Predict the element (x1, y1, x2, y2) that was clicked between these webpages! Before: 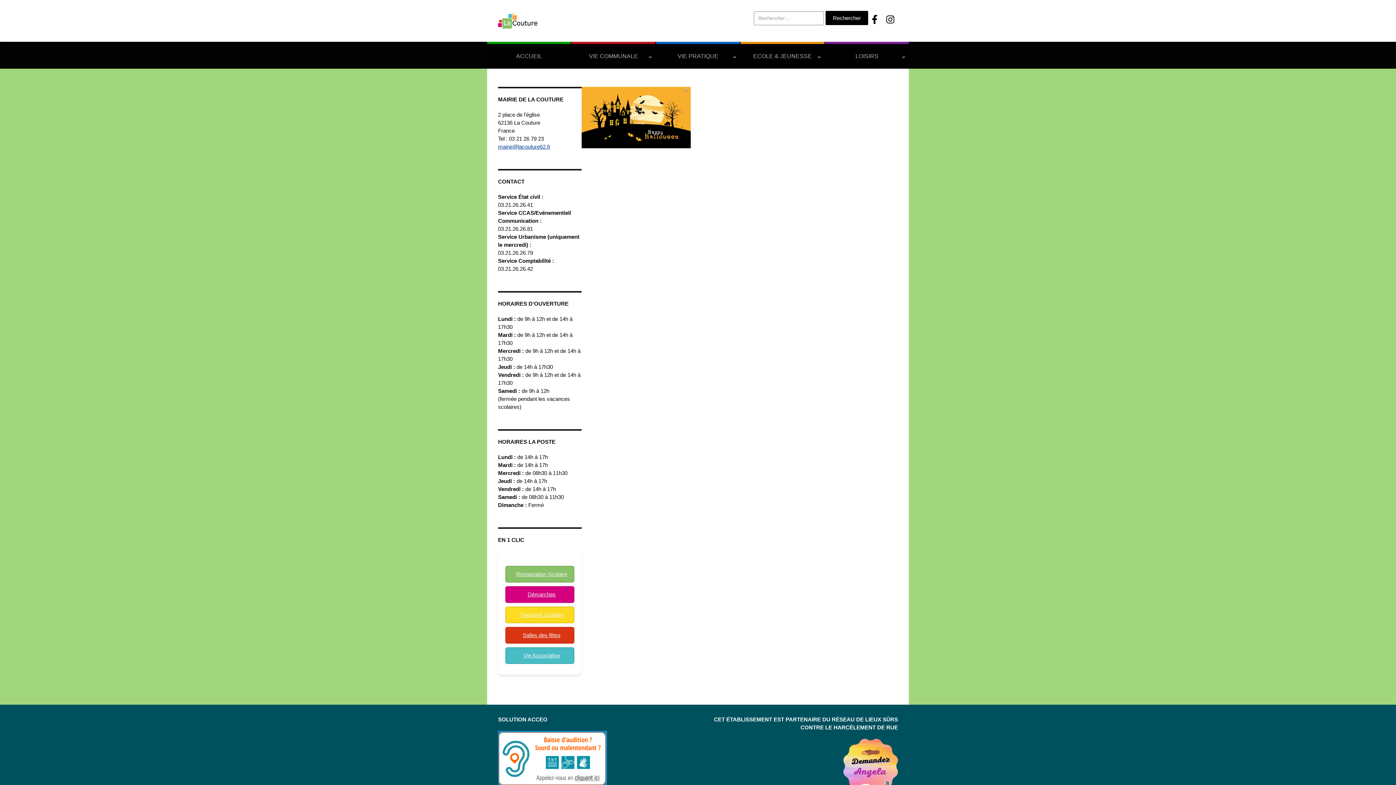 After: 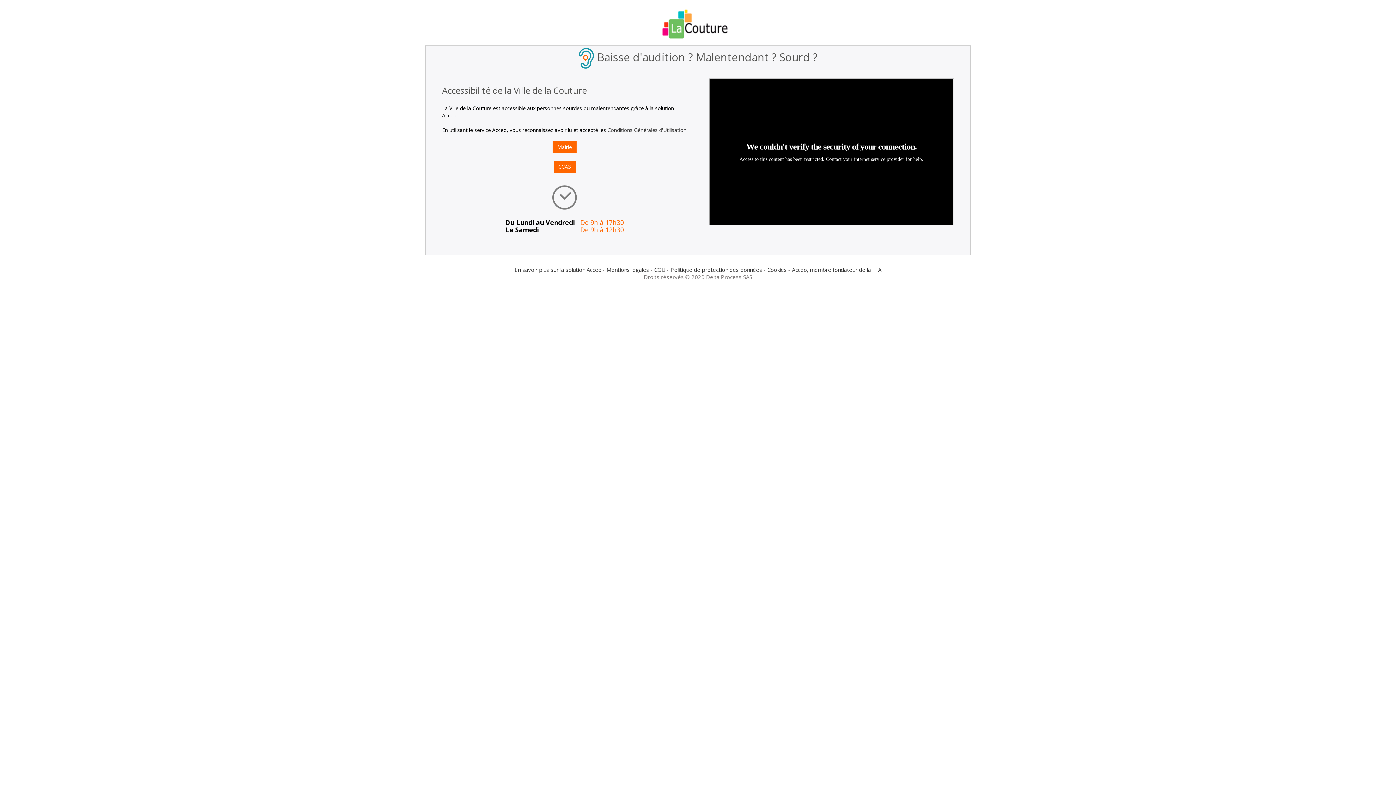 Action: bbox: (498, 755, 607, 761)